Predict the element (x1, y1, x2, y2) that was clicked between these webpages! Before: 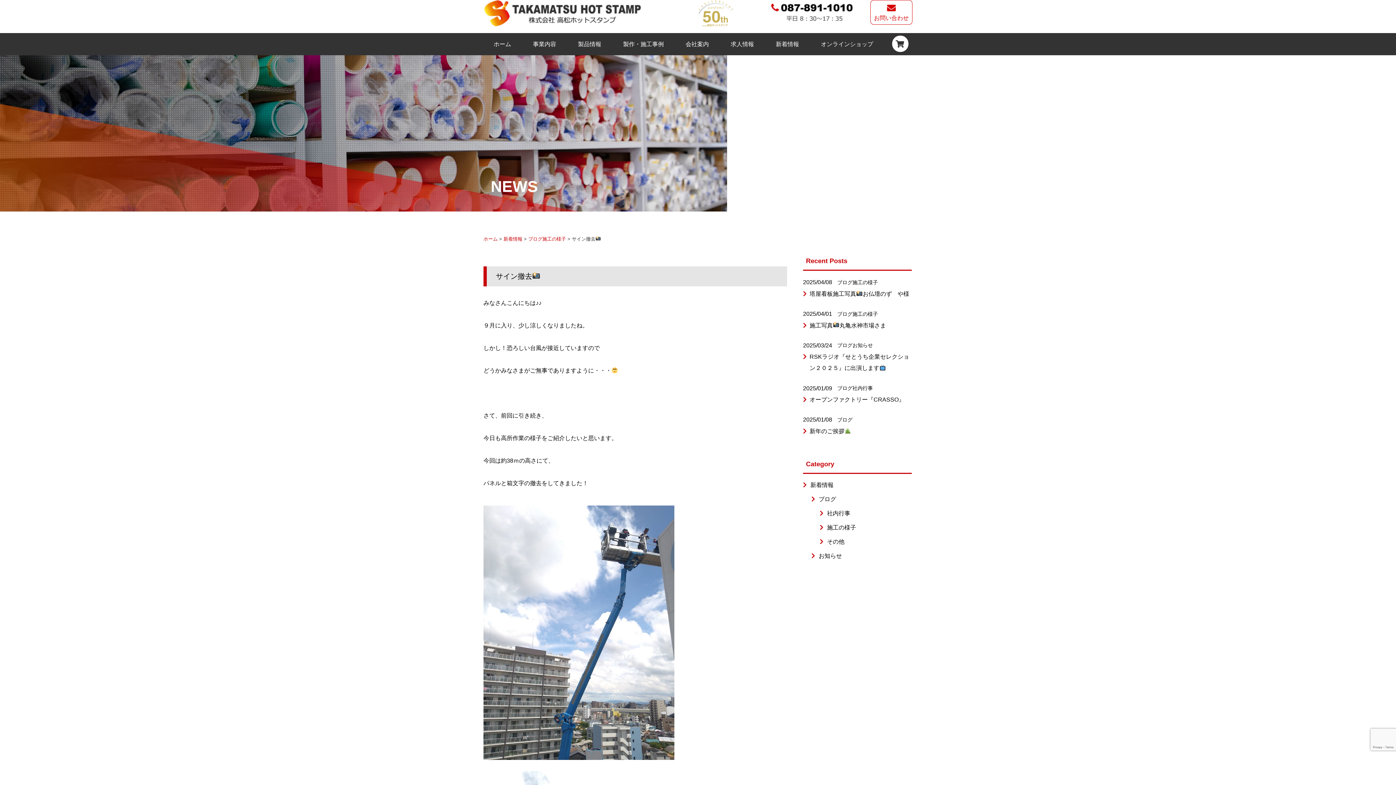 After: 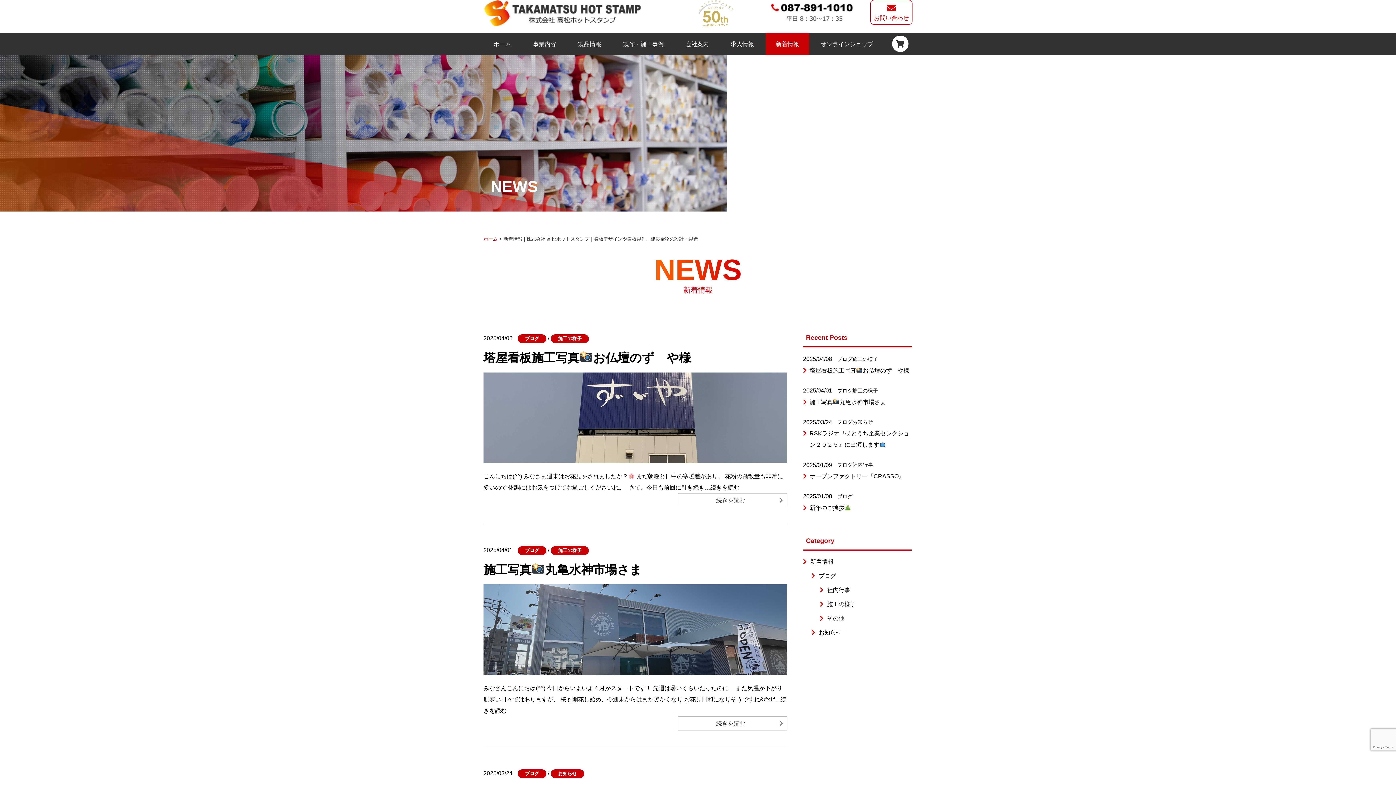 Action: bbox: (765, 33, 809, 55) label: 新着情報